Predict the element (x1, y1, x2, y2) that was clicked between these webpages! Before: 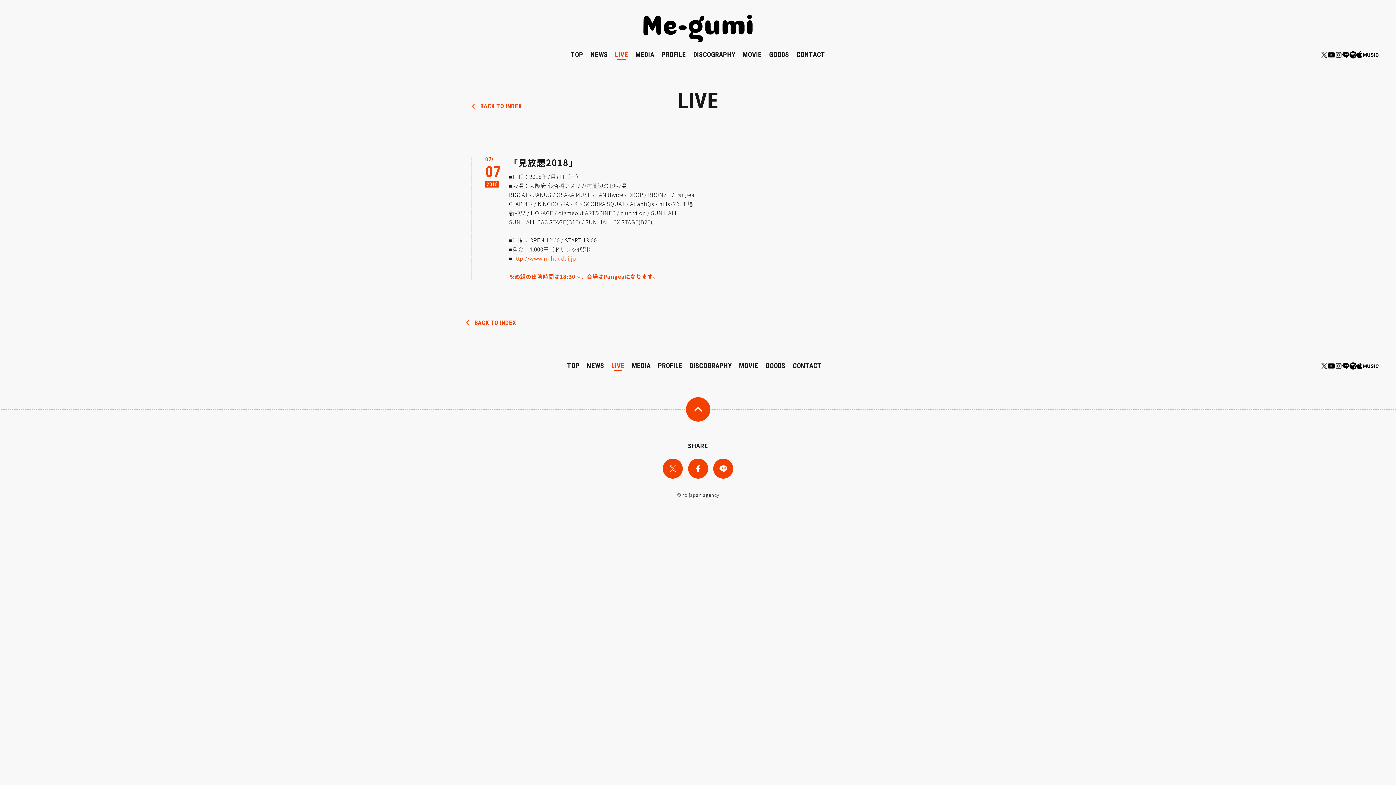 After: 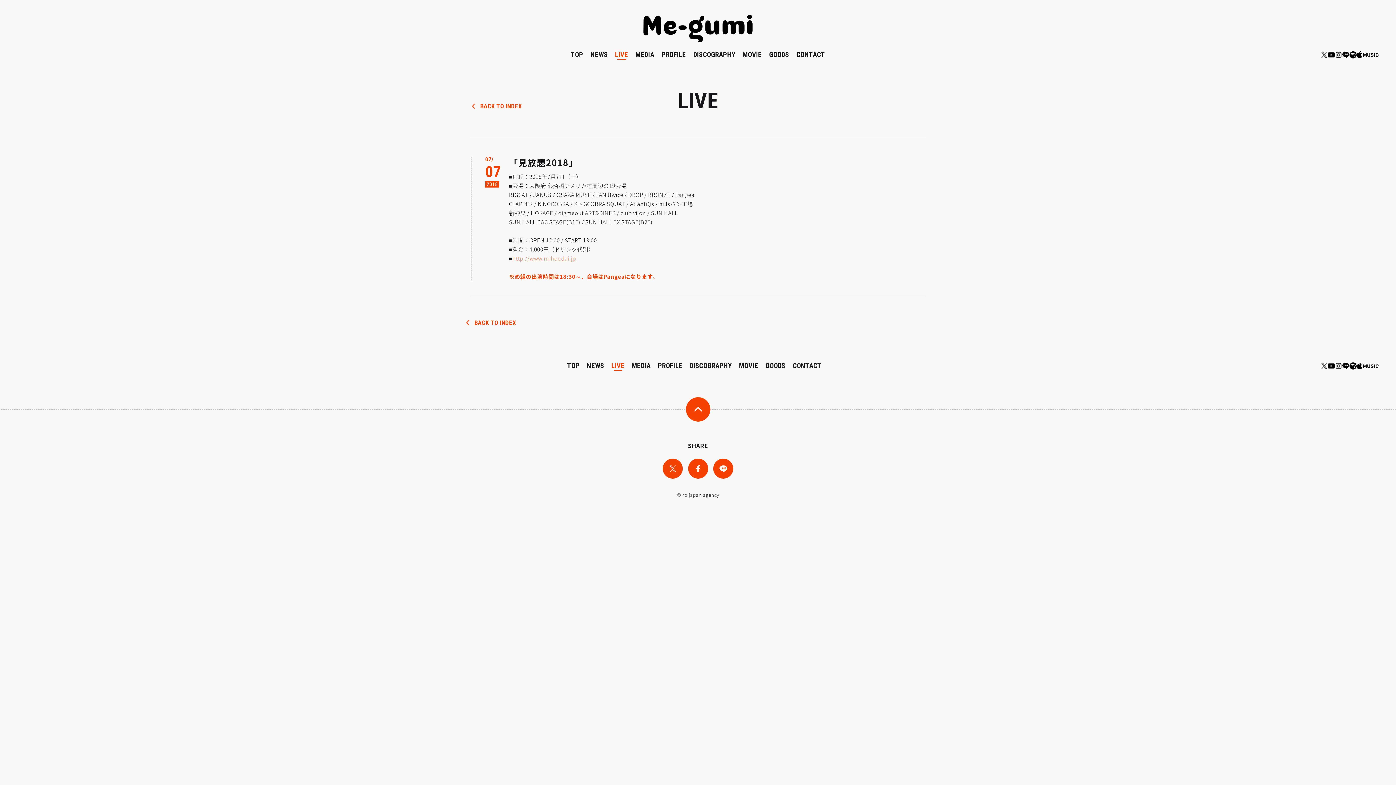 Action: bbox: (512, 254, 576, 263) label: http://www.mihoudai.jp